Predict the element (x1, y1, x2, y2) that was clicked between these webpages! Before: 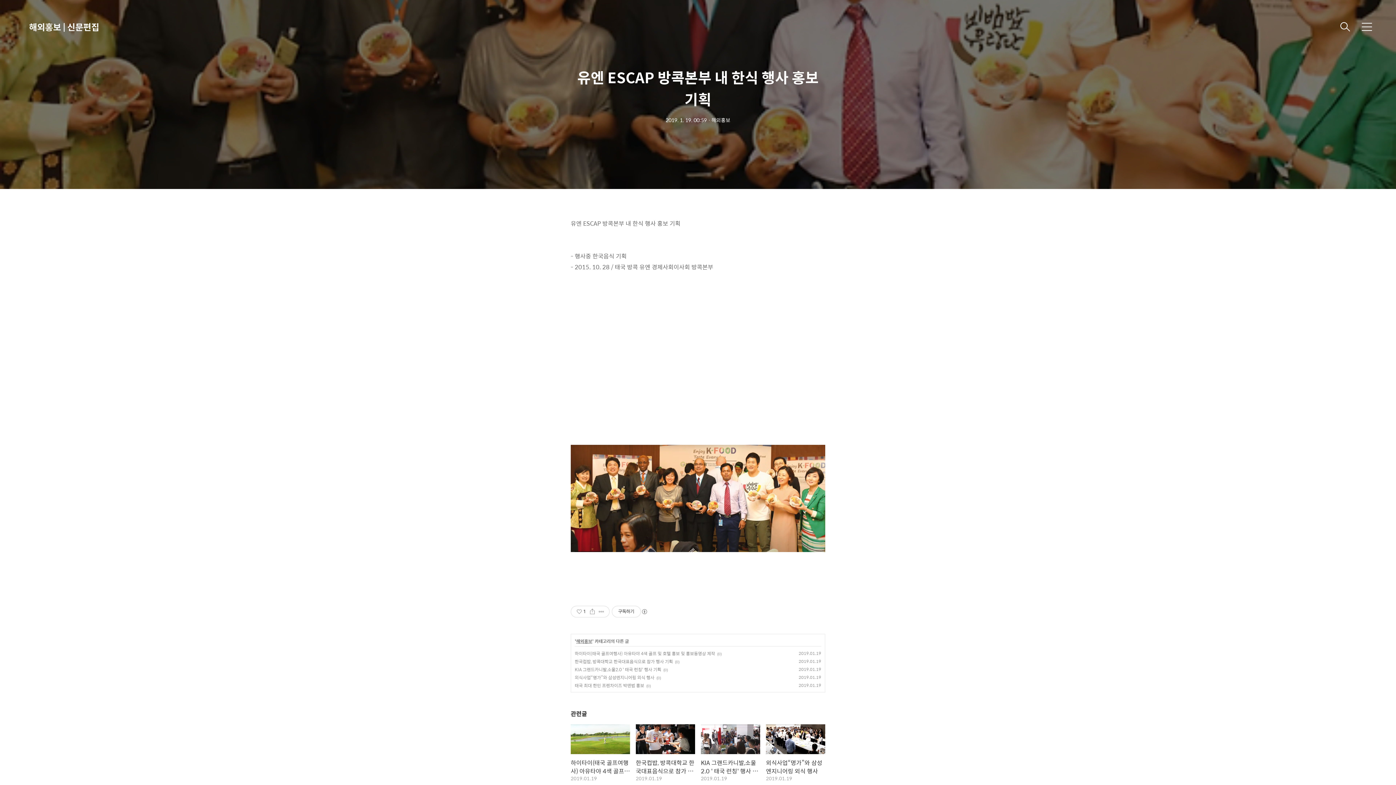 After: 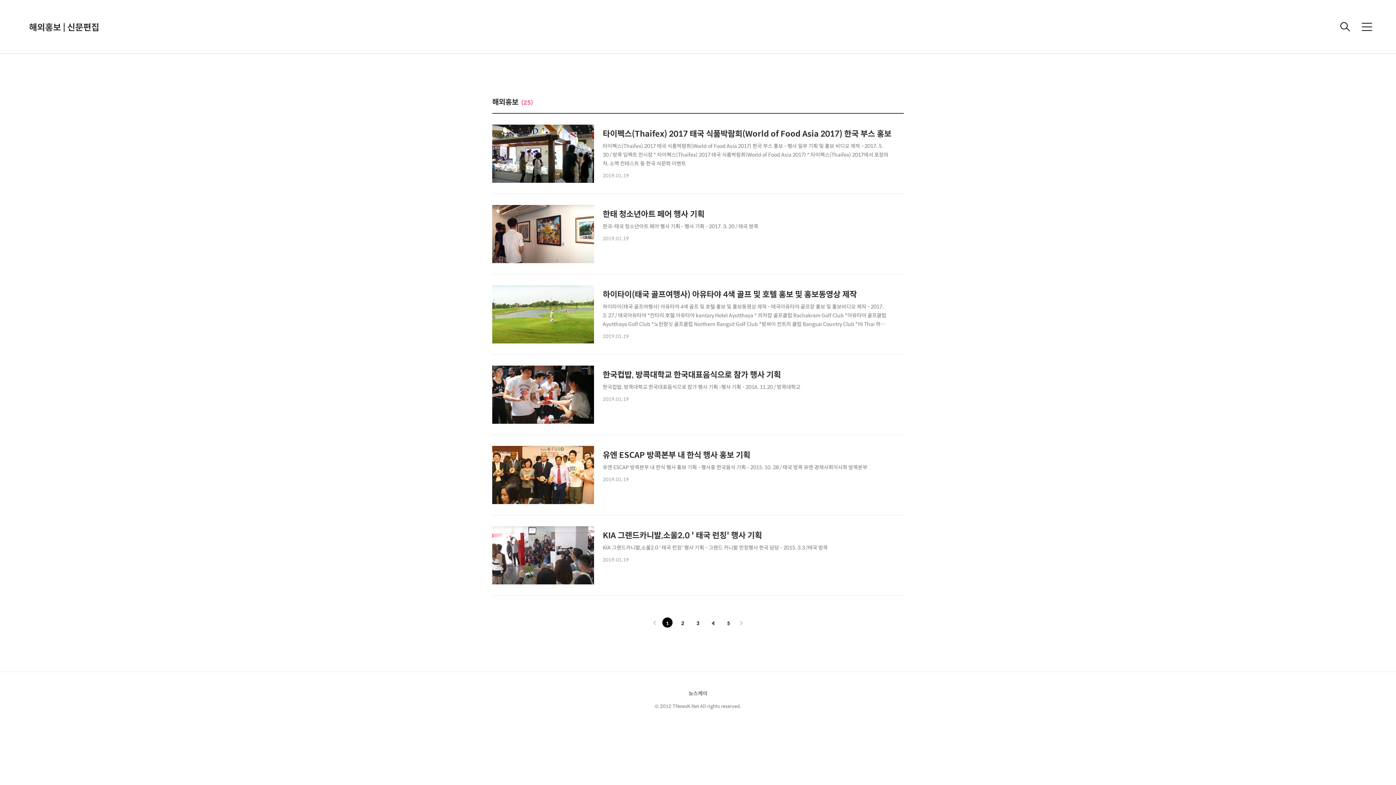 Action: bbox: (576, 638, 592, 644) label: 해외홍보